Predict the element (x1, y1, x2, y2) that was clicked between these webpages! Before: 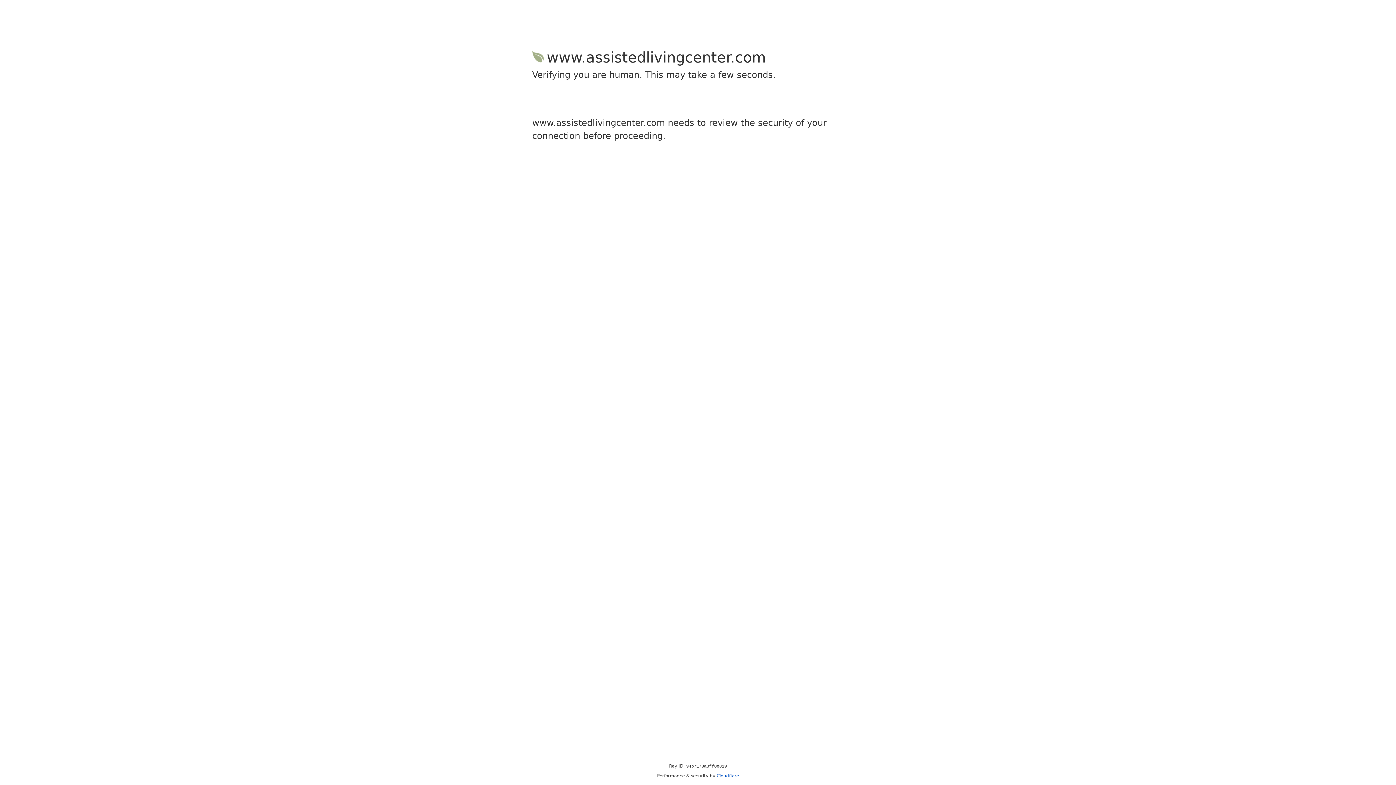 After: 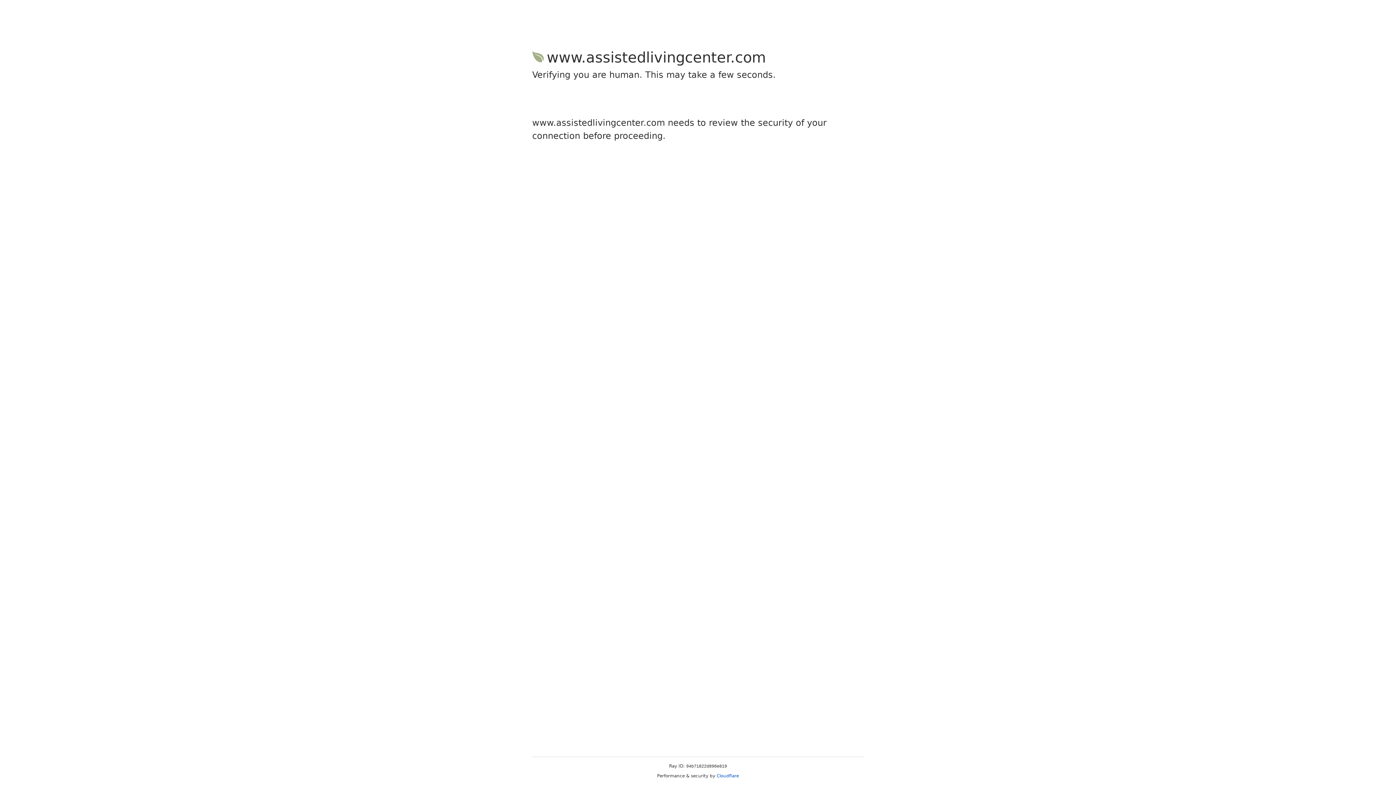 Action: label: Cloudflare bbox: (716, 773, 739, 778)